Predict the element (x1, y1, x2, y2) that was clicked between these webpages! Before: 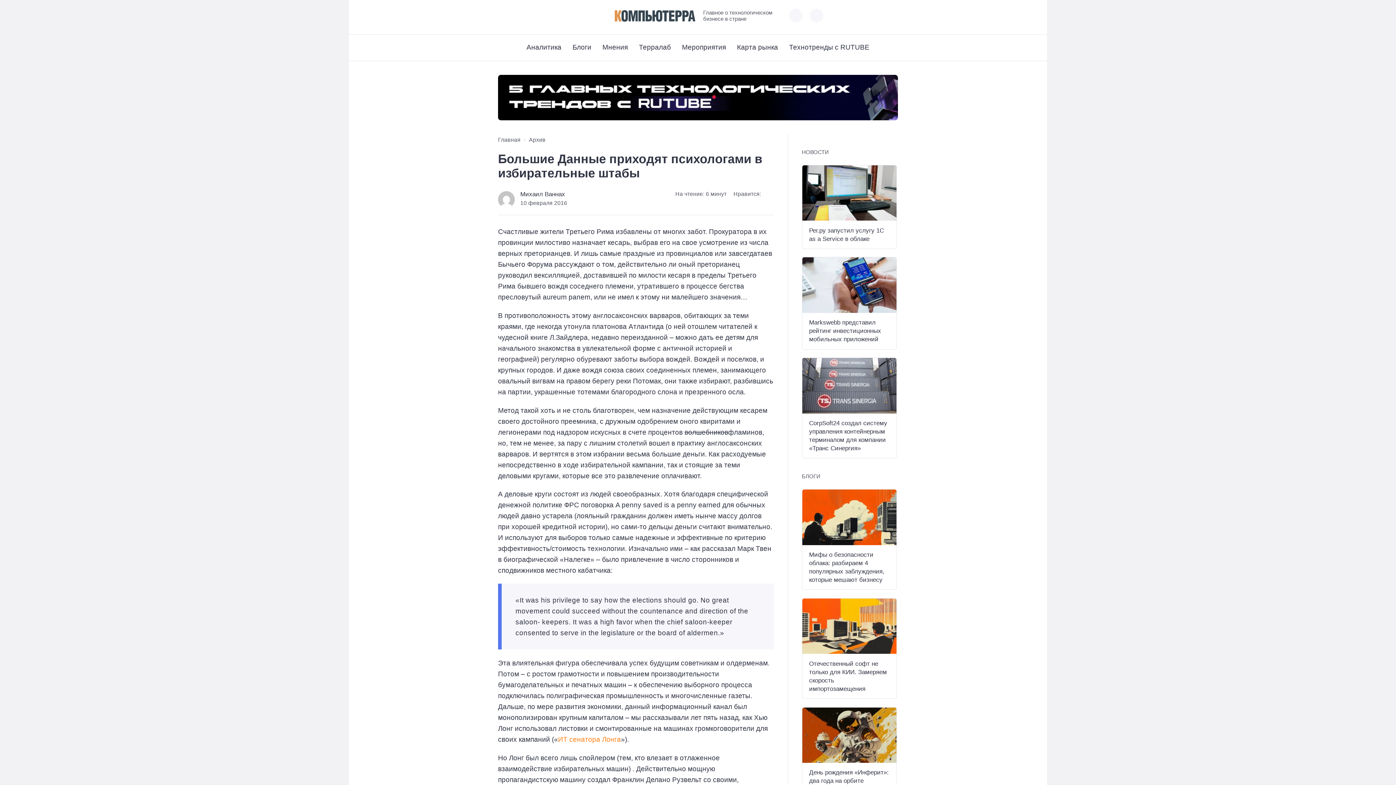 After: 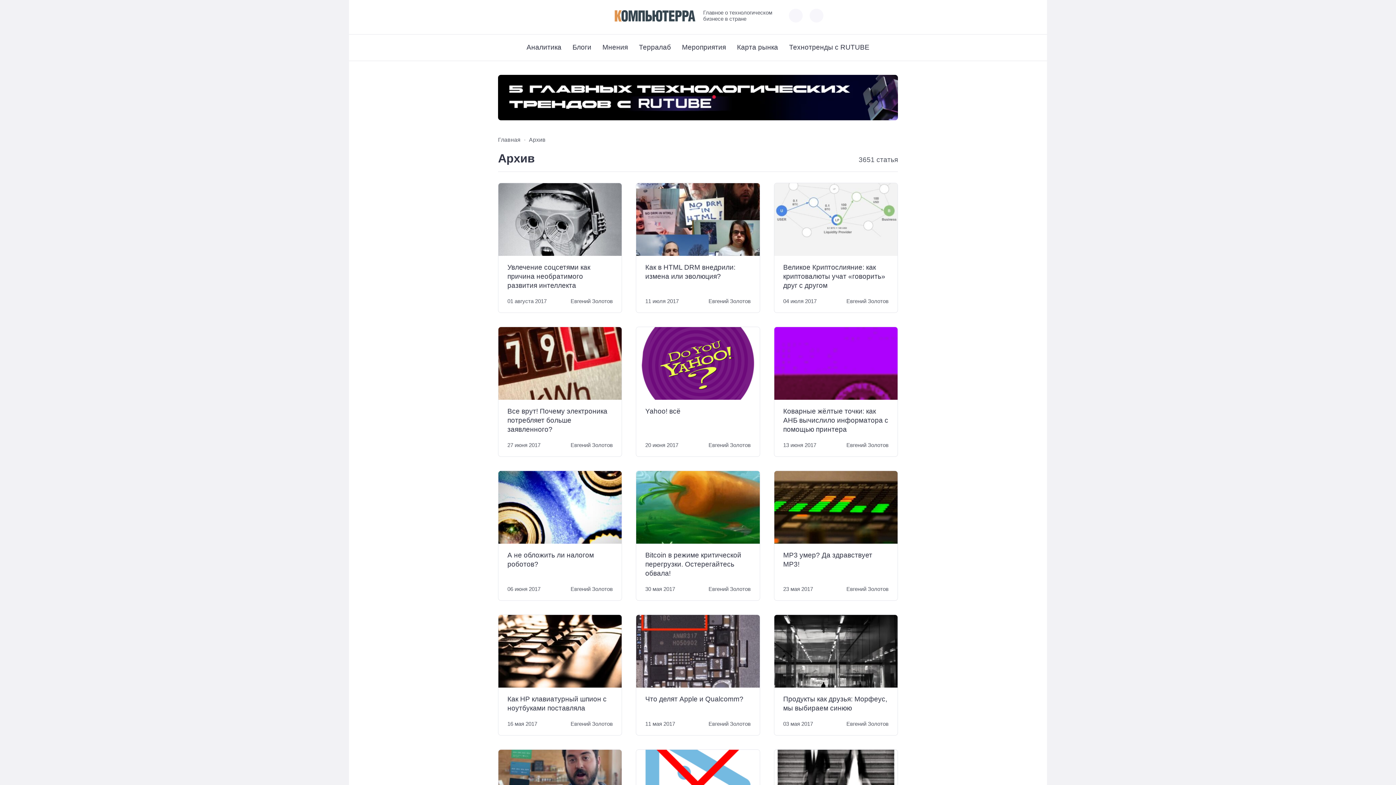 Action: label: Архив bbox: (529, 136, 545, 142)